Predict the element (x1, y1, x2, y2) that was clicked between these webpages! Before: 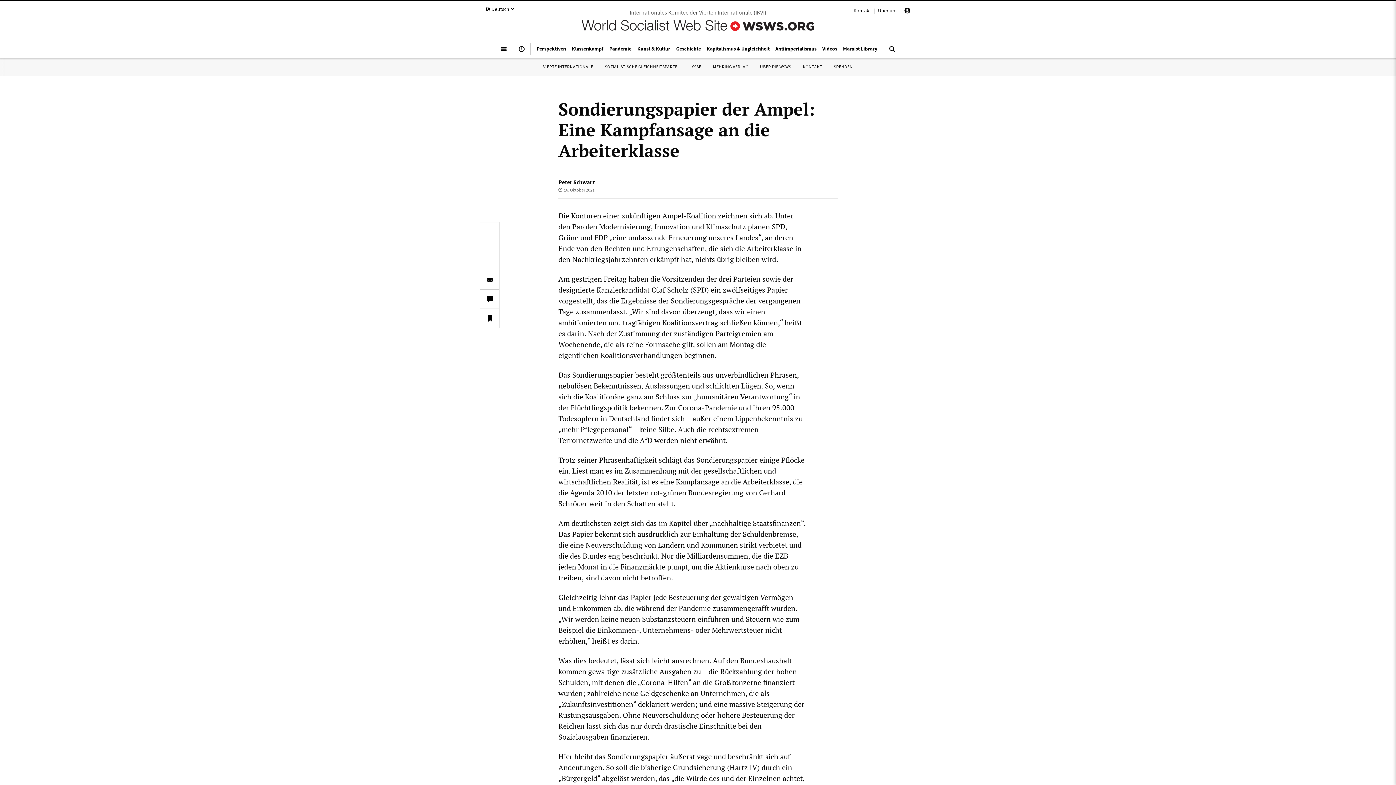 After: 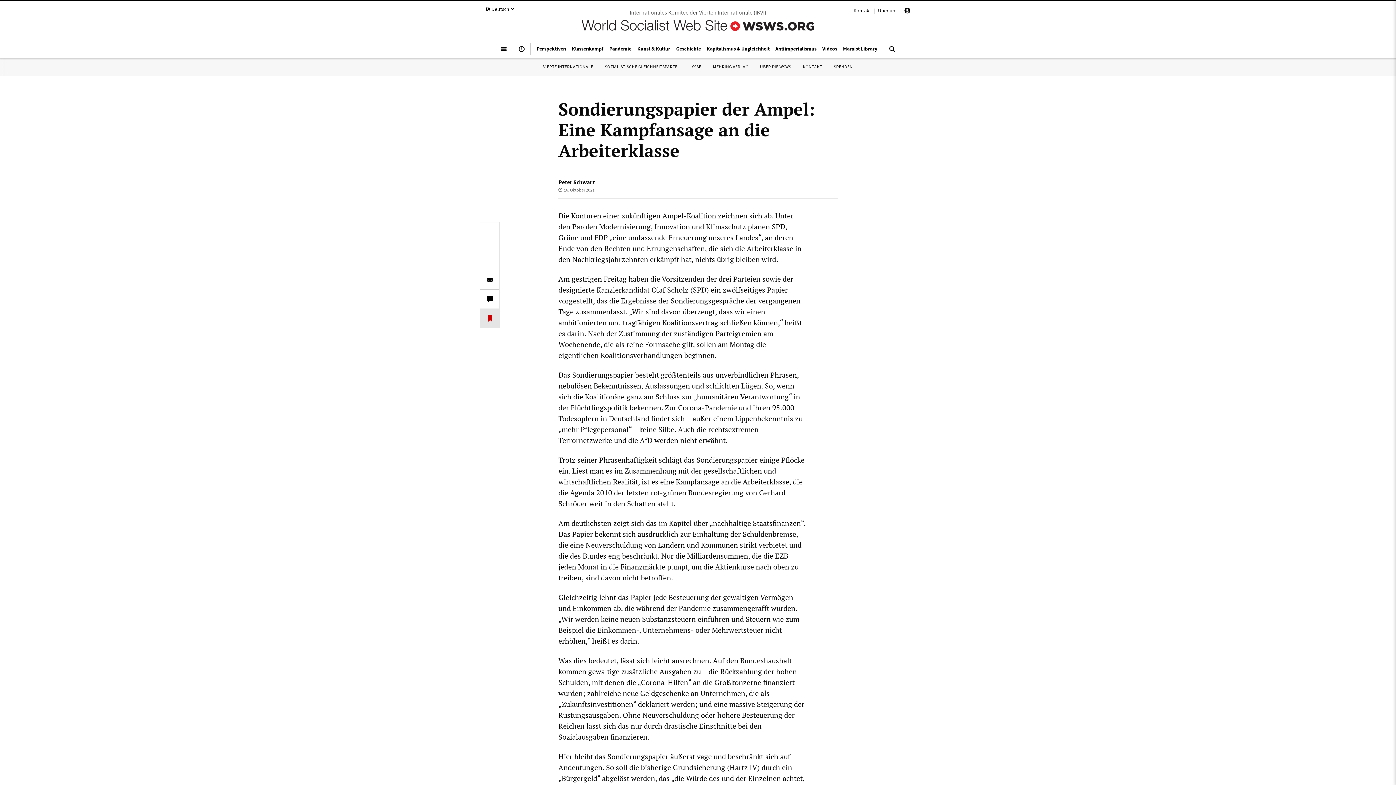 Action: bbox: (480, 309, 499, 328)